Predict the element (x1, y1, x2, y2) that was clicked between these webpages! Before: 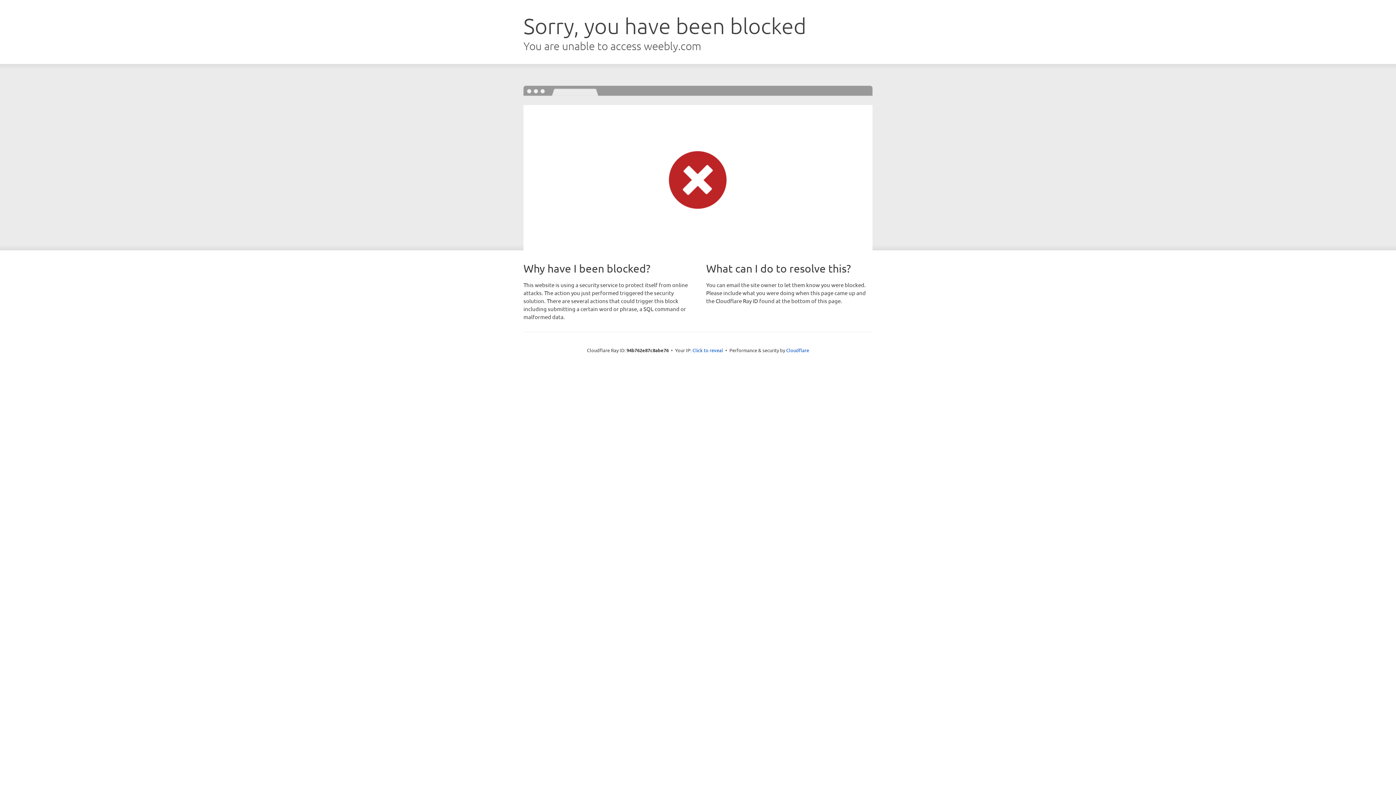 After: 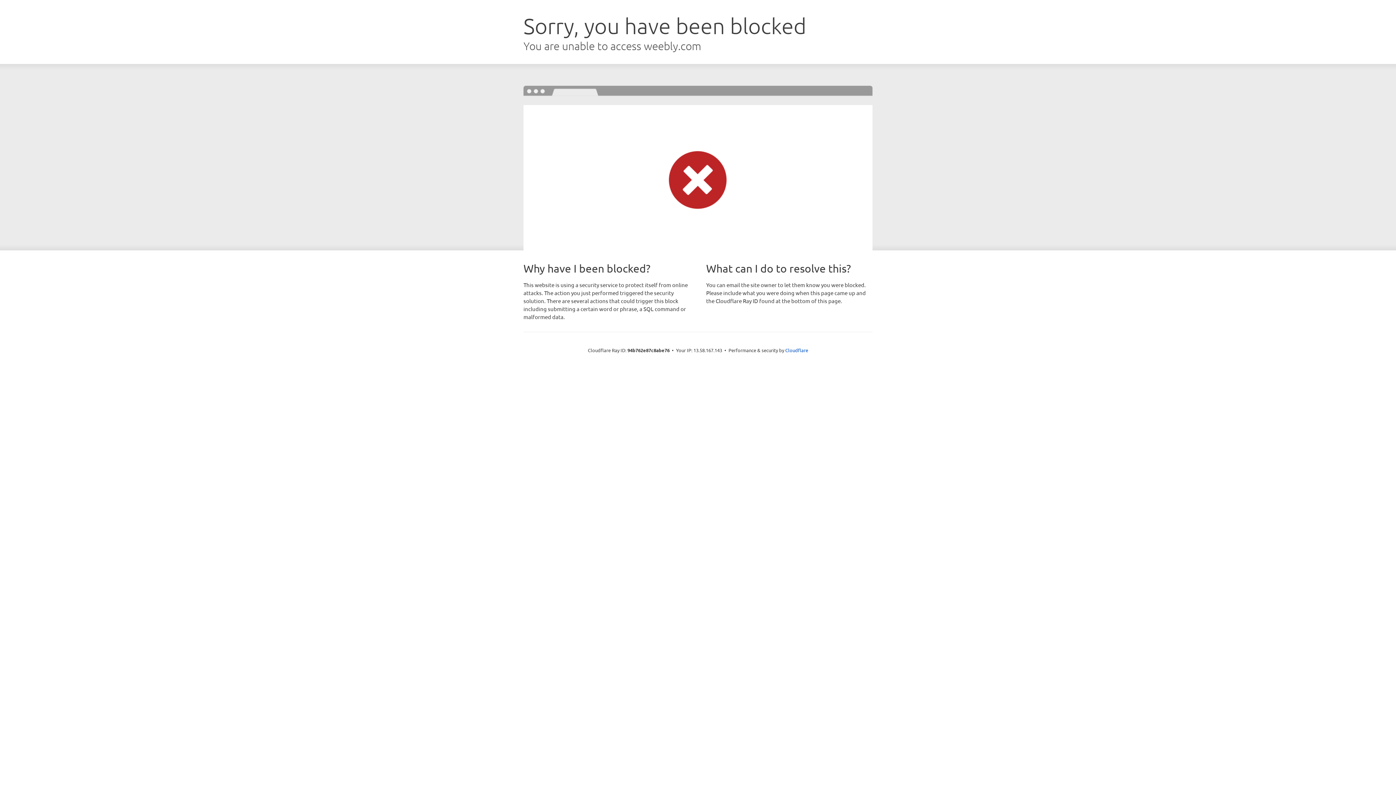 Action: label: Click to reveal bbox: (692, 346, 723, 353)